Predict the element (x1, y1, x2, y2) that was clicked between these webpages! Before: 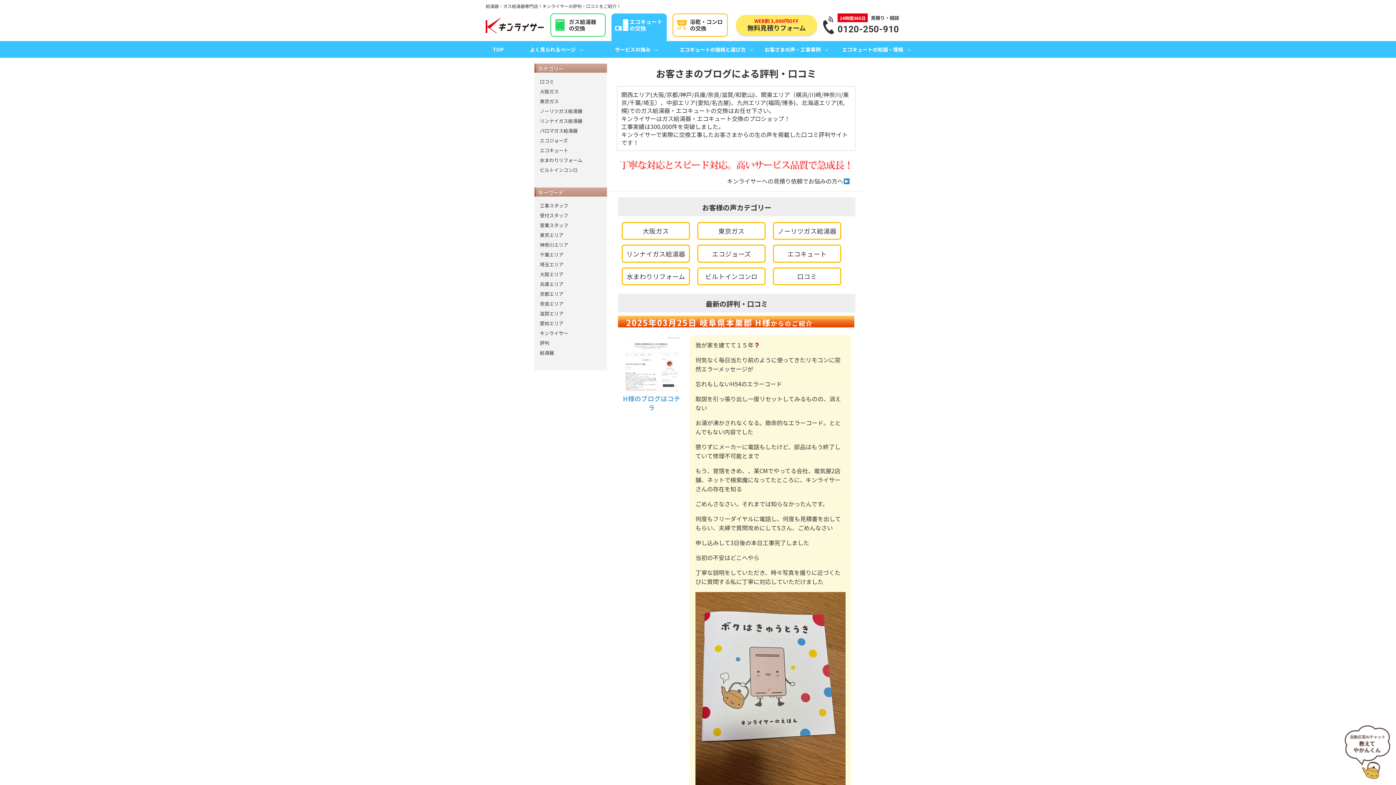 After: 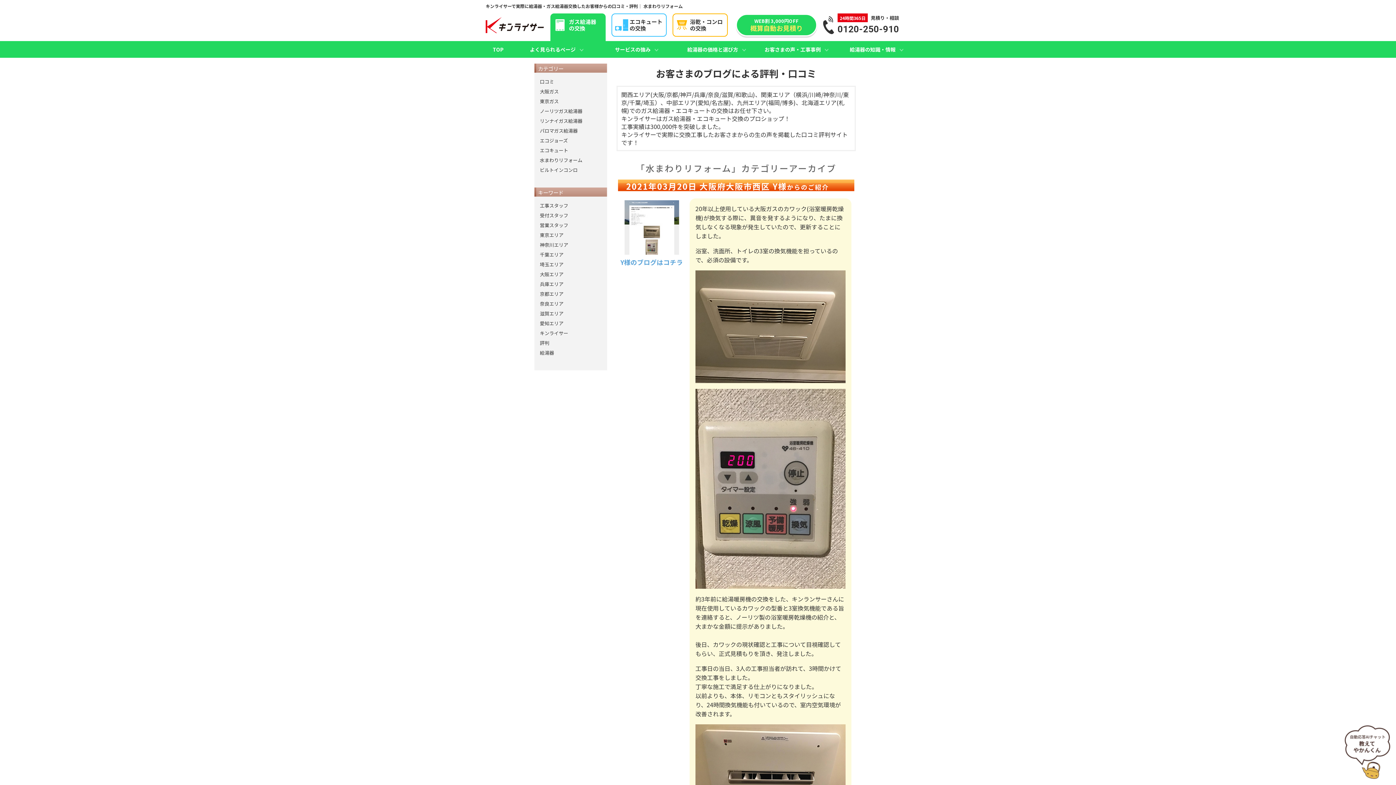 Action: bbox: (621, 267, 690, 285) label: 水まわりリフォーム